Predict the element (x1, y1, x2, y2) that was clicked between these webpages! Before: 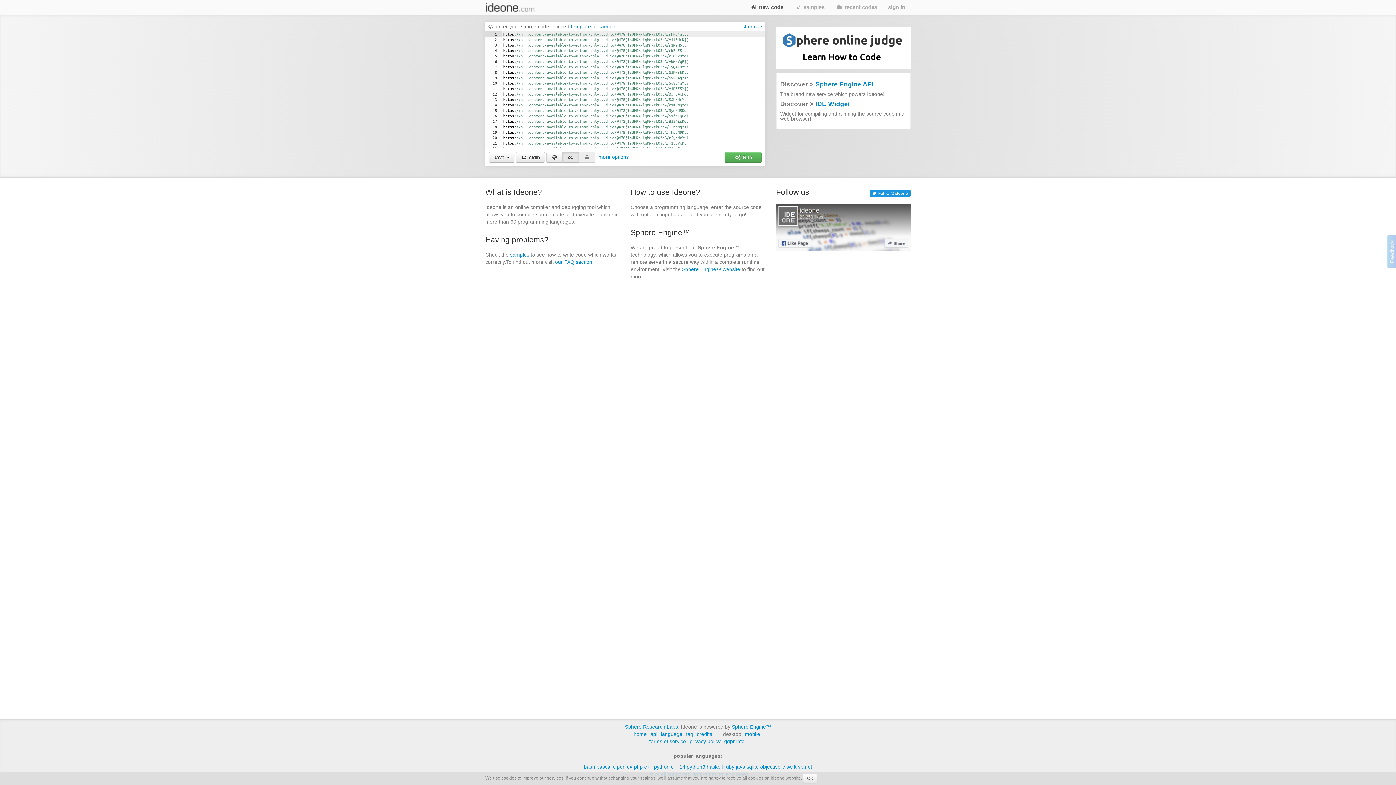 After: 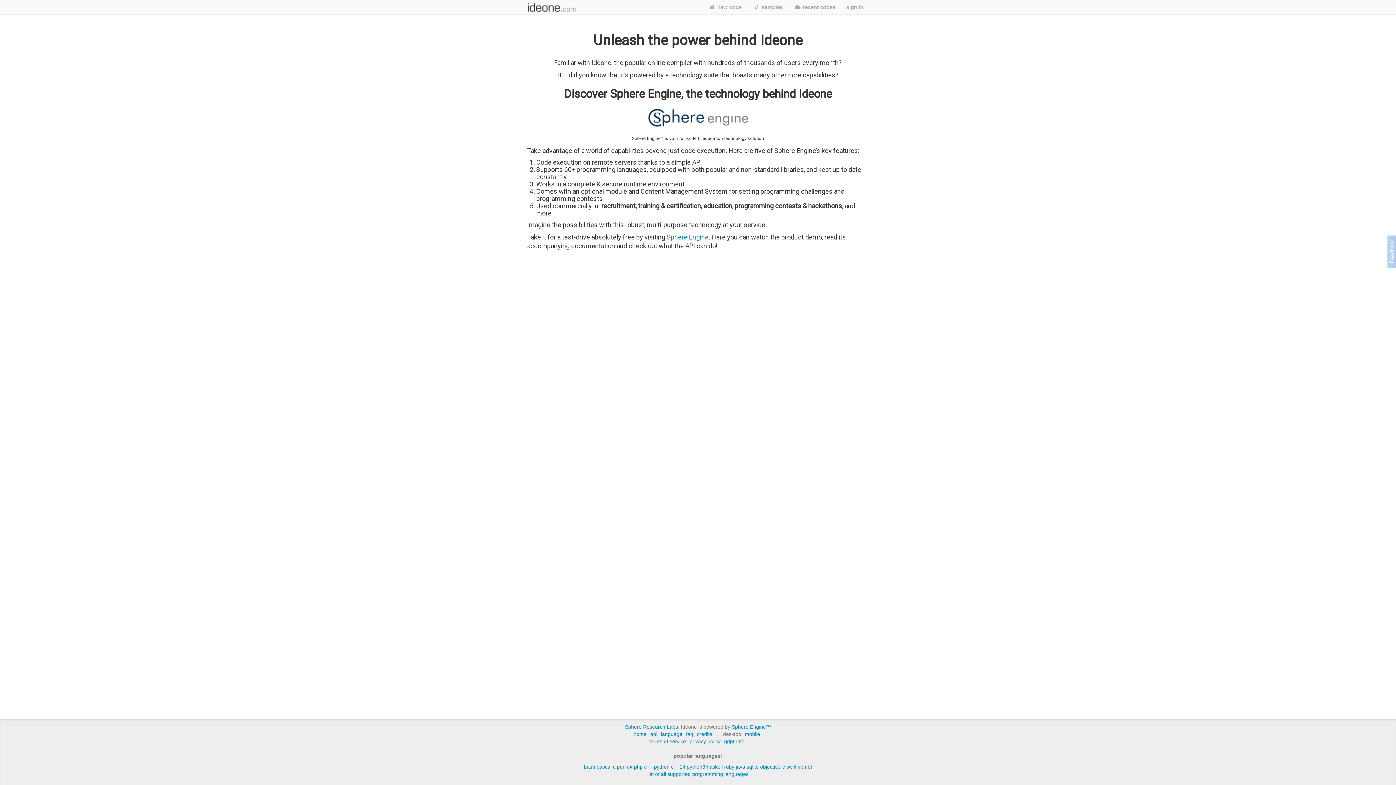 Action: label: Sphere Engine API bbox: (815, 80, 873, 87)